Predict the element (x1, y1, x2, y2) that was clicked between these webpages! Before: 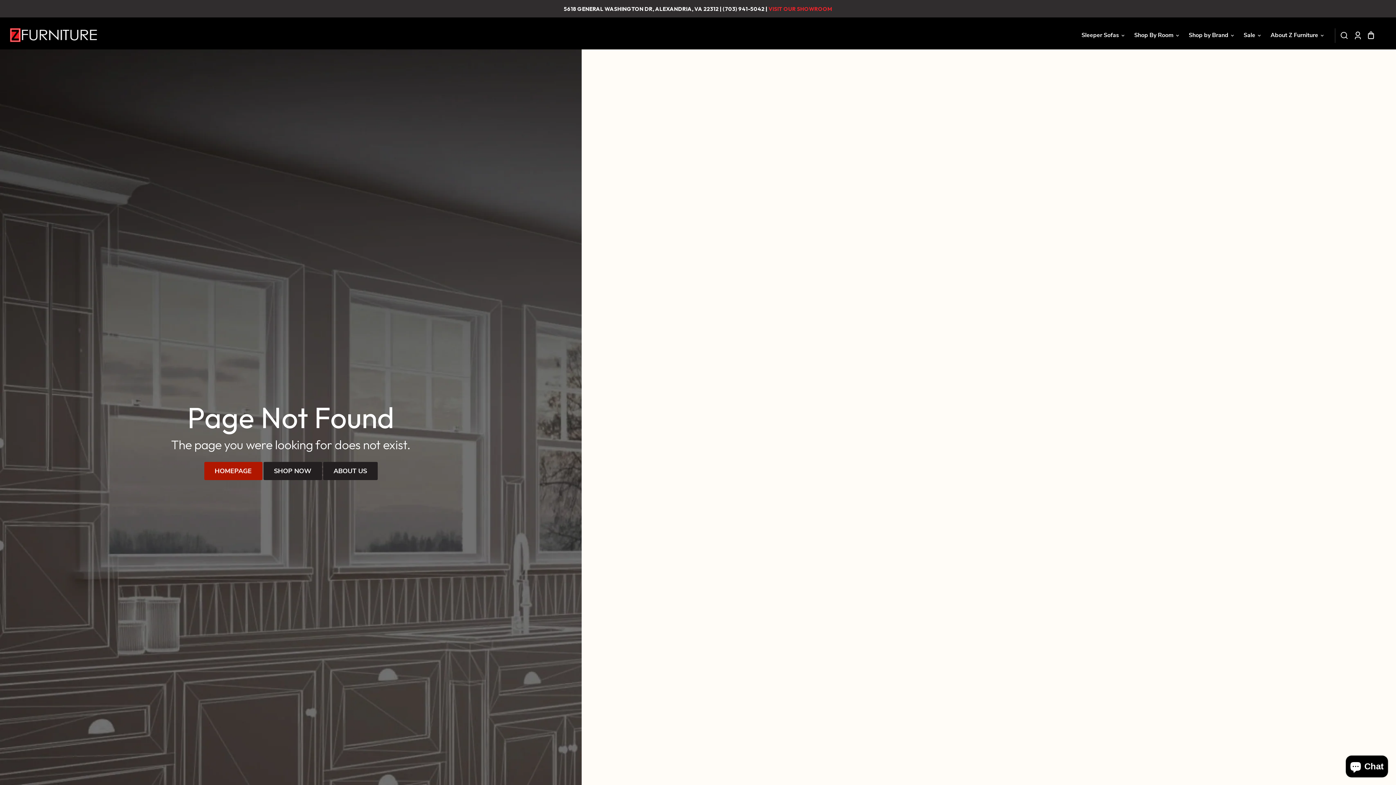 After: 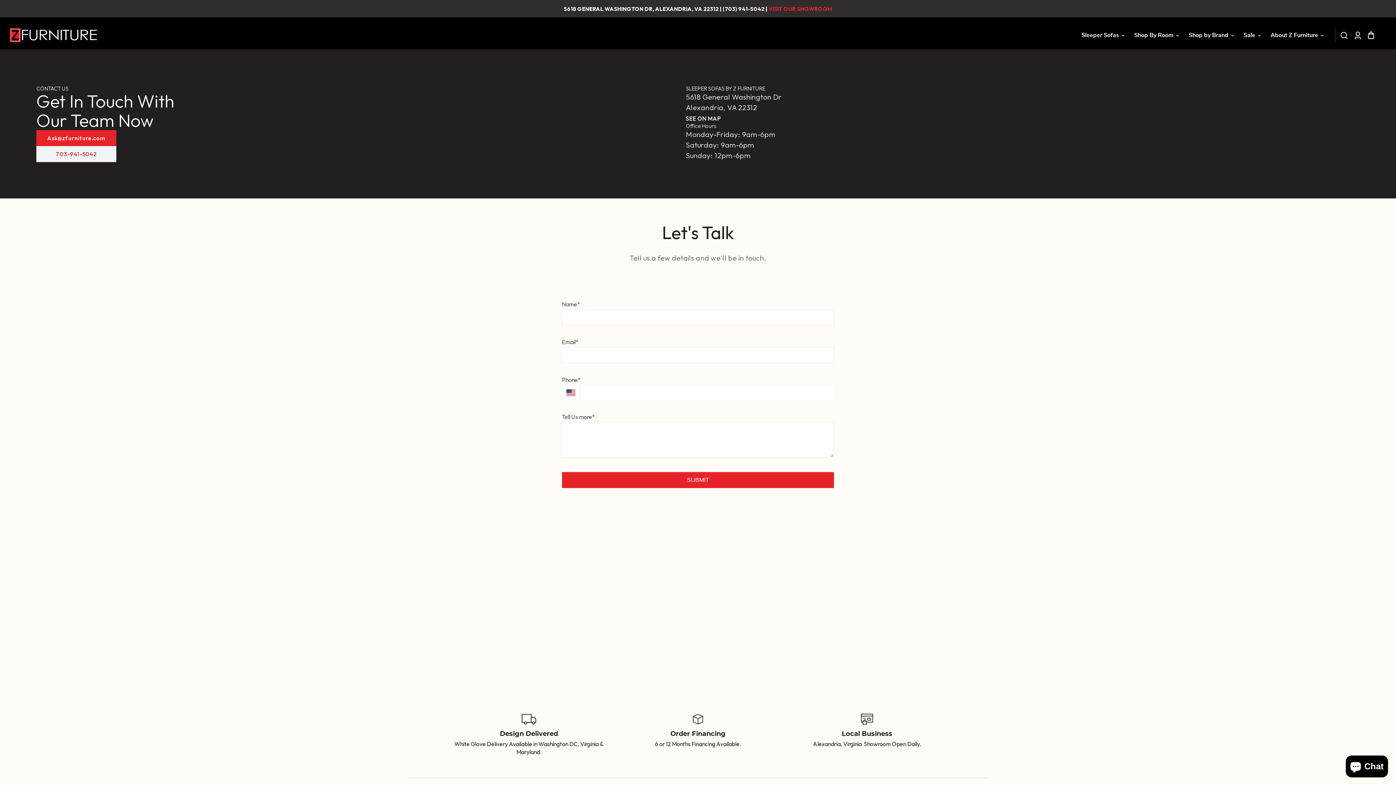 Action: bbox: (0, 0, 1395, 17)